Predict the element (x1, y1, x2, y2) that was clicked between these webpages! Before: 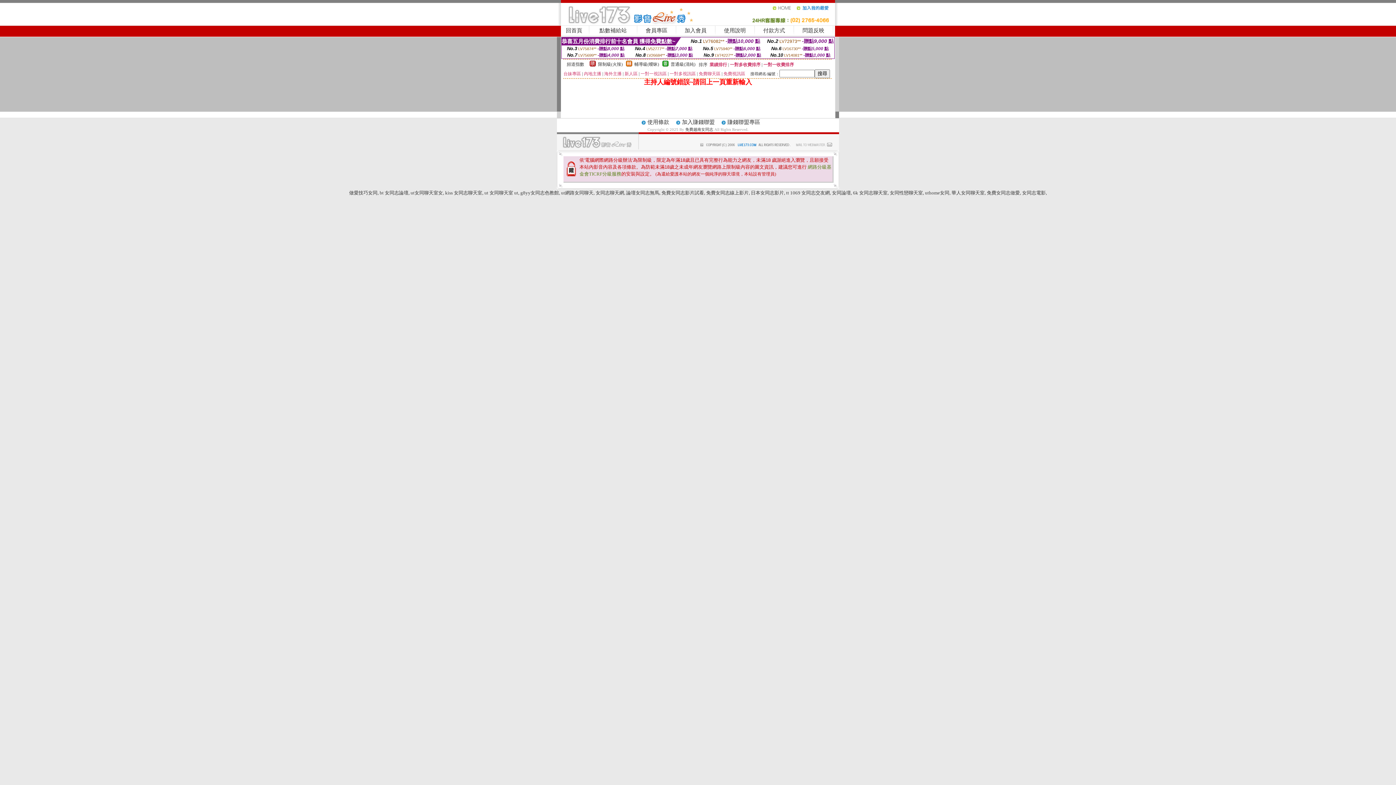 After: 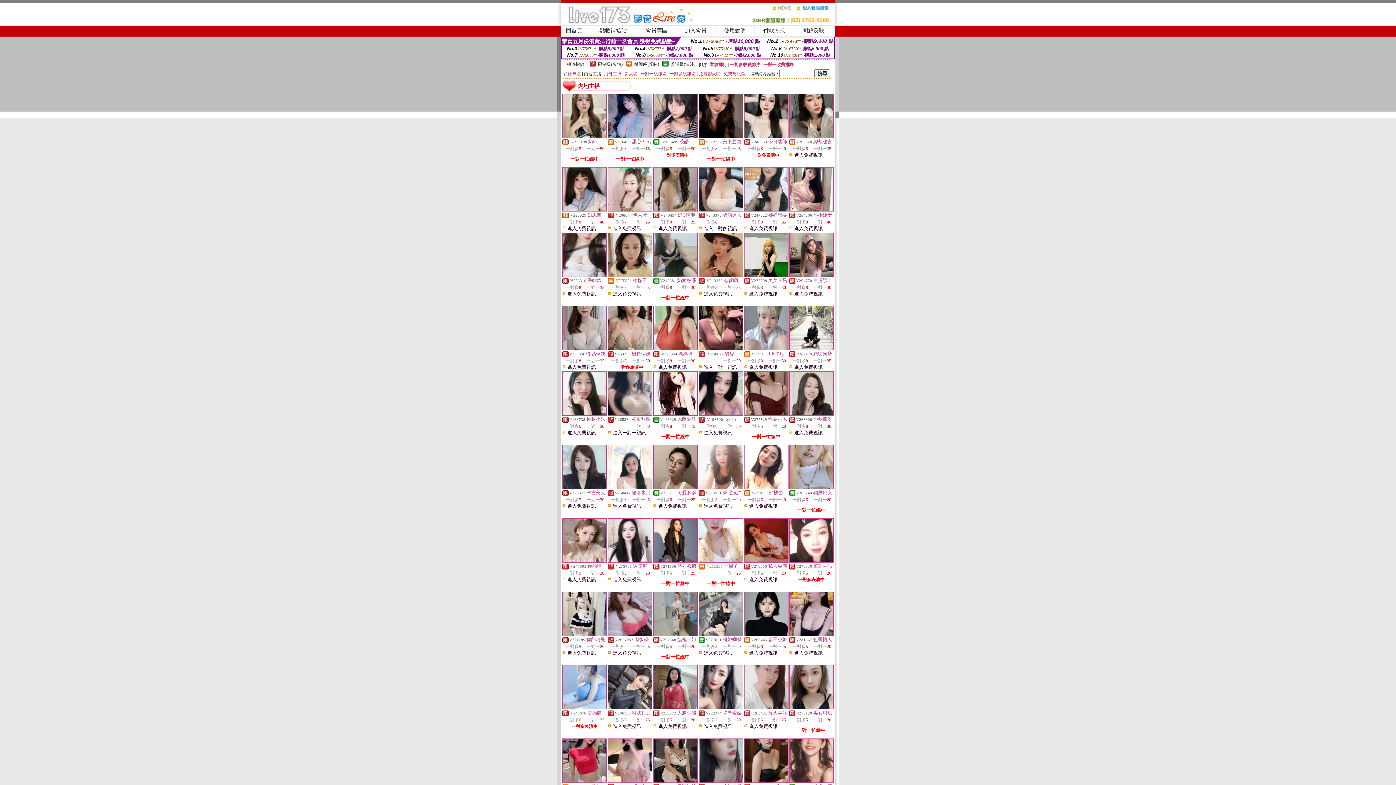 Action: bbox: (584, 71, 601, 76) label: 內地主播